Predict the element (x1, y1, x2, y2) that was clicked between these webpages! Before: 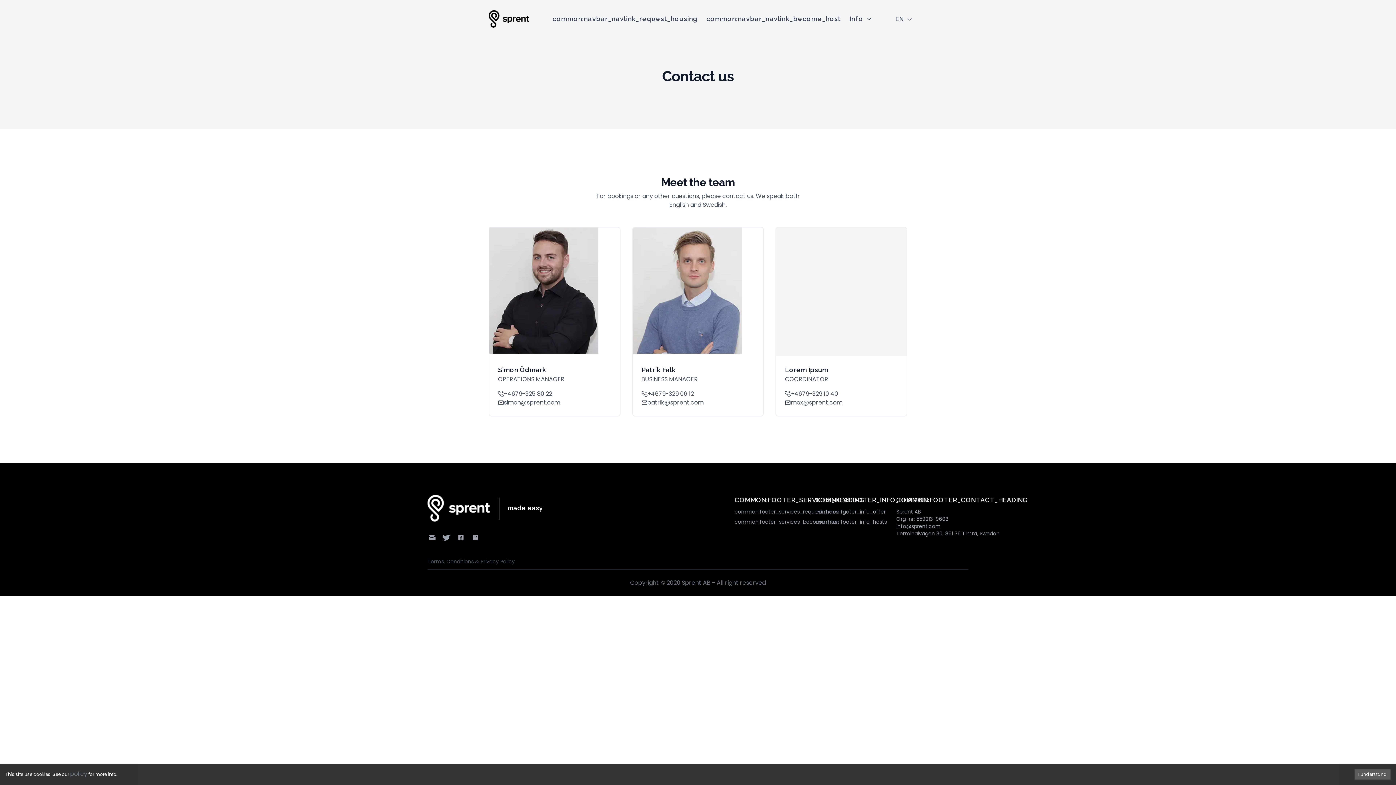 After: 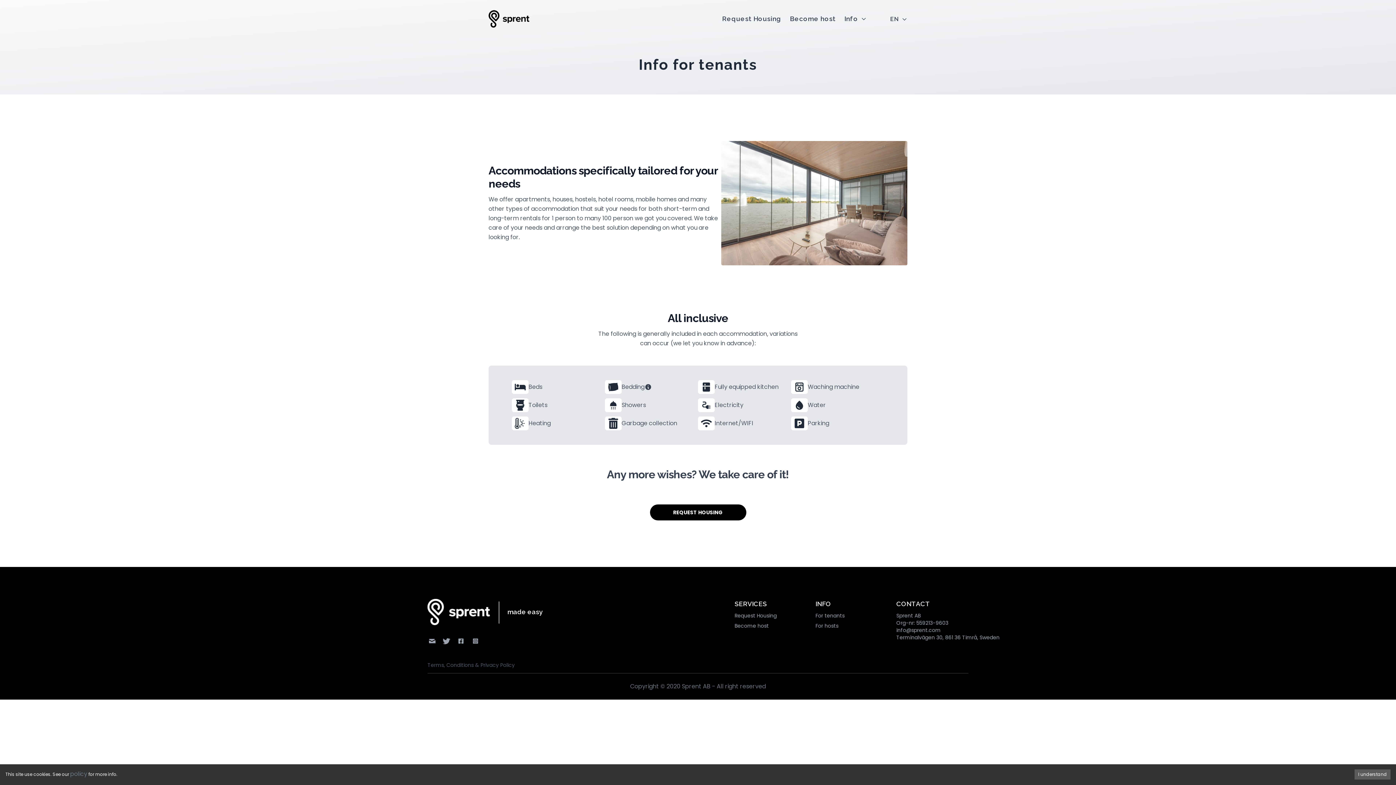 Action: bbox: (815, 508, 887, 515) label: common:footer_info_offer